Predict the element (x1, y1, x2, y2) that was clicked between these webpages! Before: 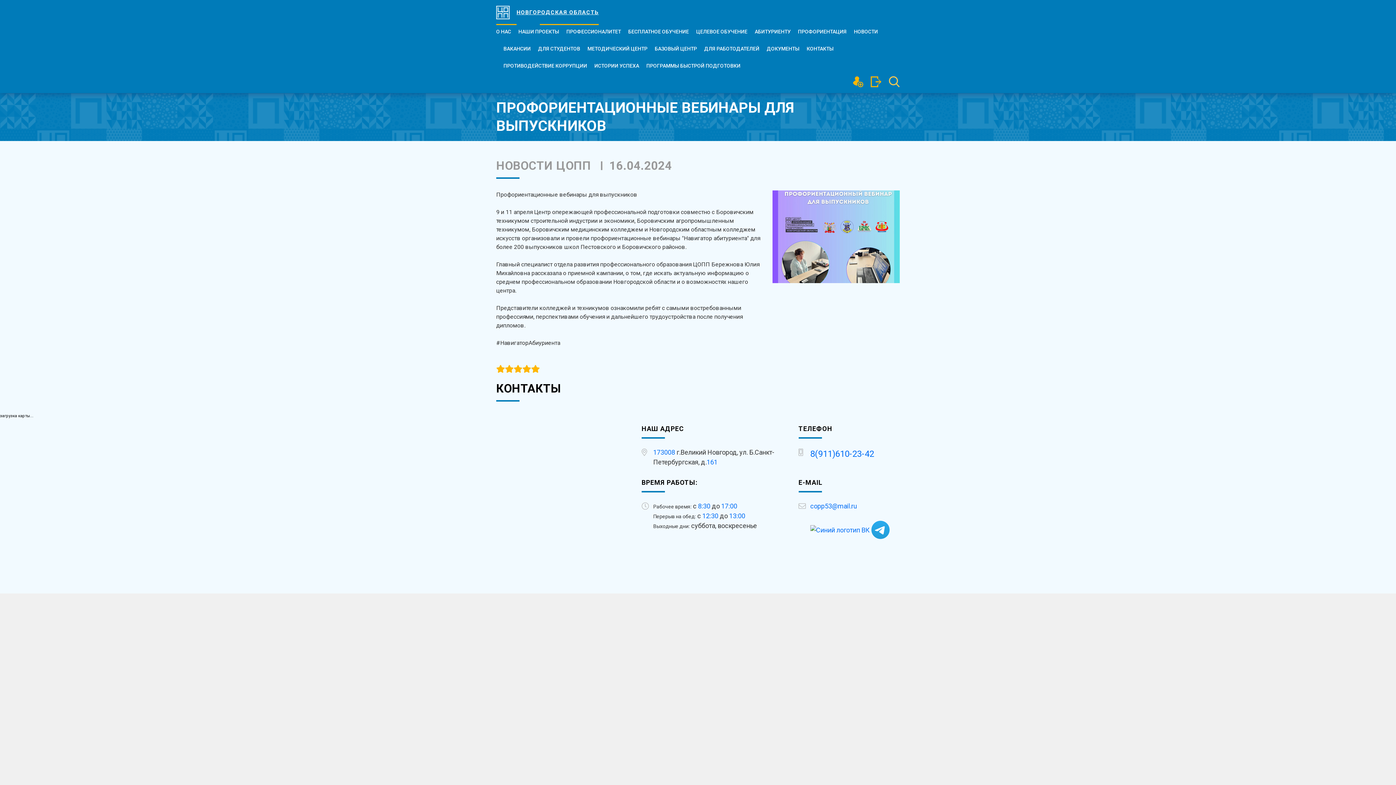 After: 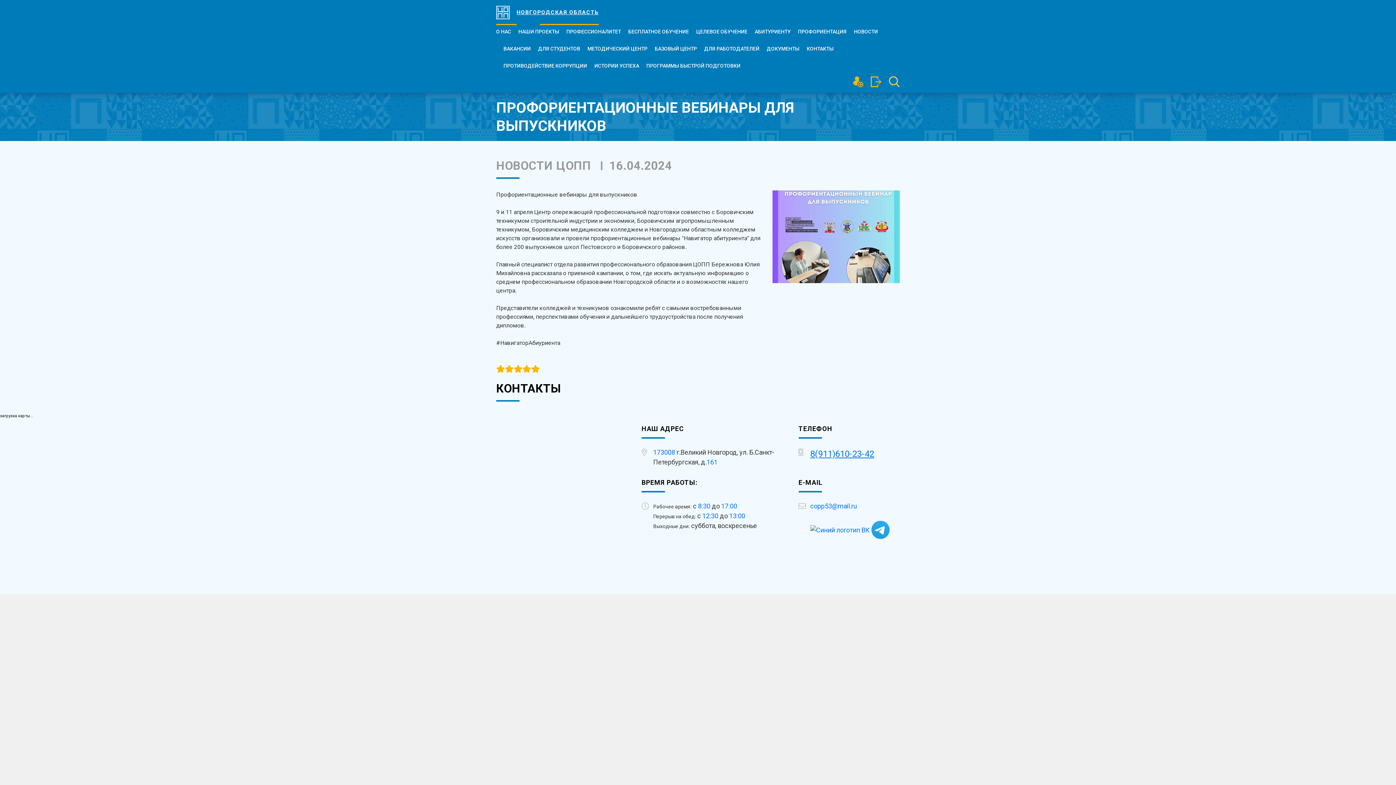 Action: bbox: (810, 452, 874, 458) label: 8(911)610-23-42